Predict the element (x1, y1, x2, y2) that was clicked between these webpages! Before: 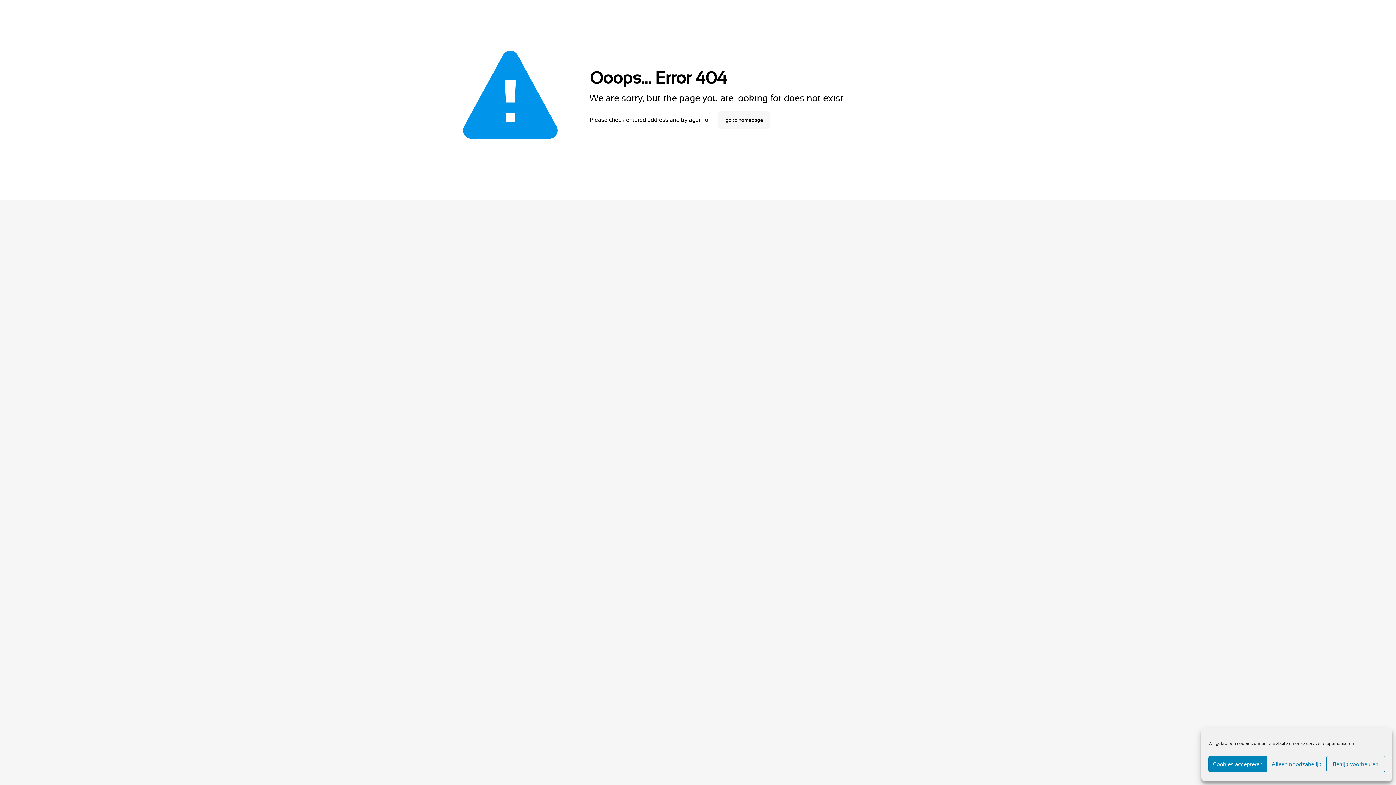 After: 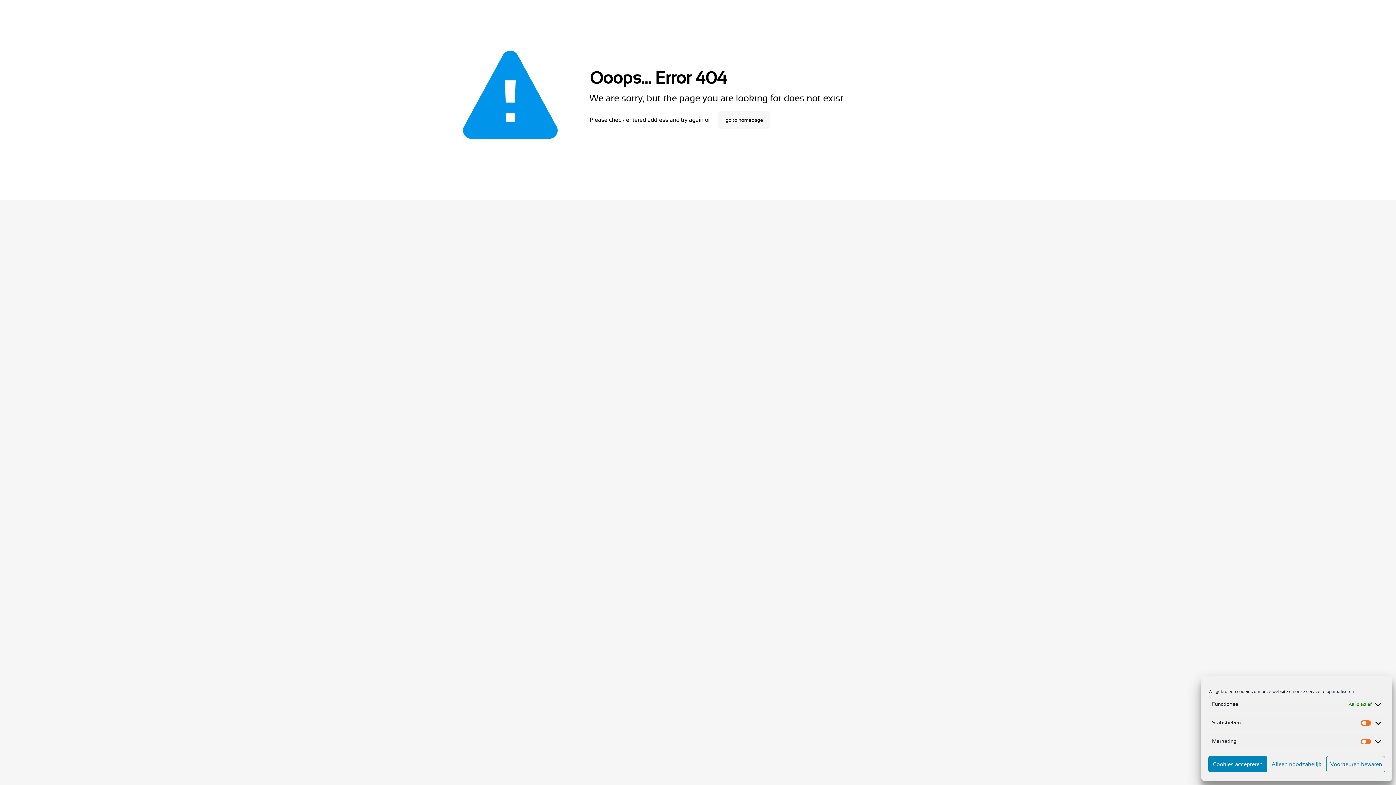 Action: bbox: (1326, 756, 1385, 772) label: Bekijk voorkeuren